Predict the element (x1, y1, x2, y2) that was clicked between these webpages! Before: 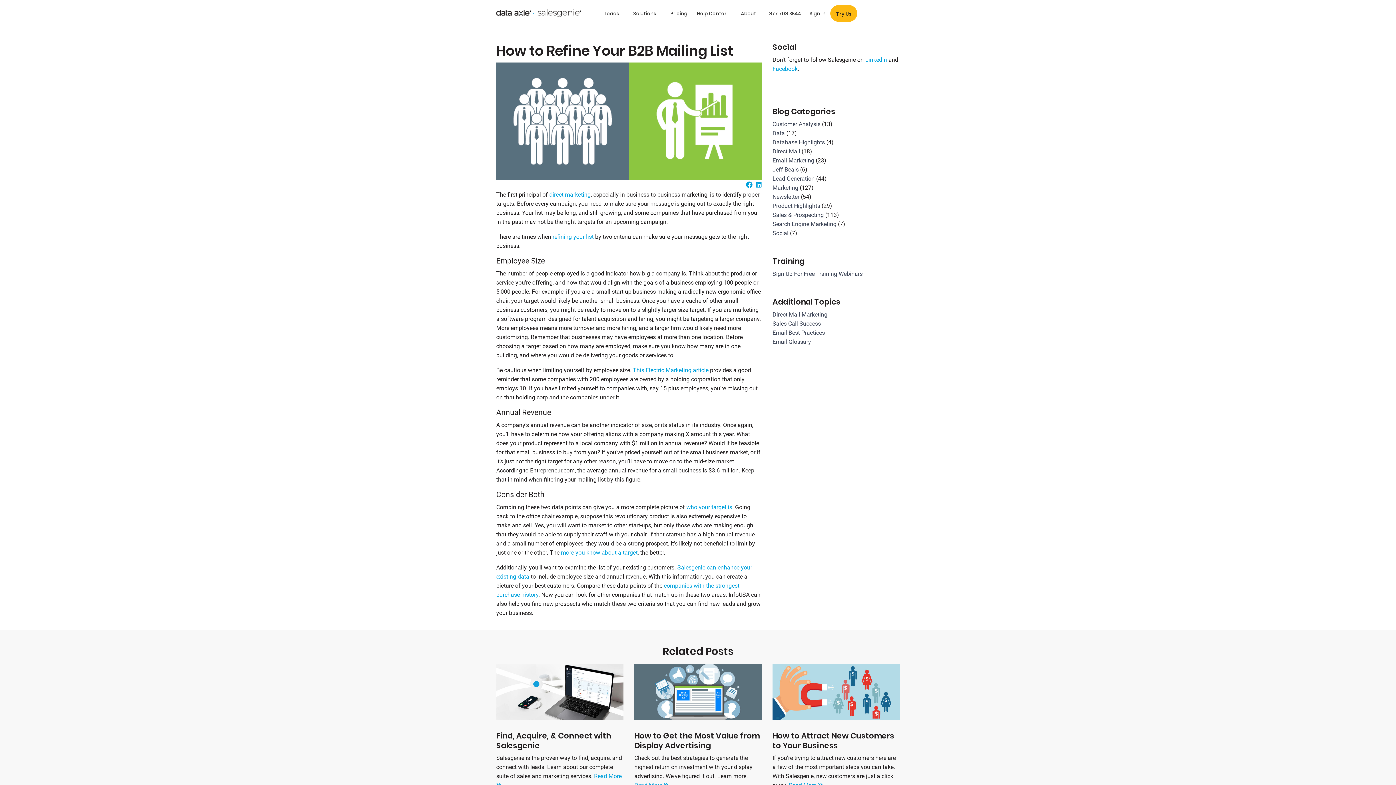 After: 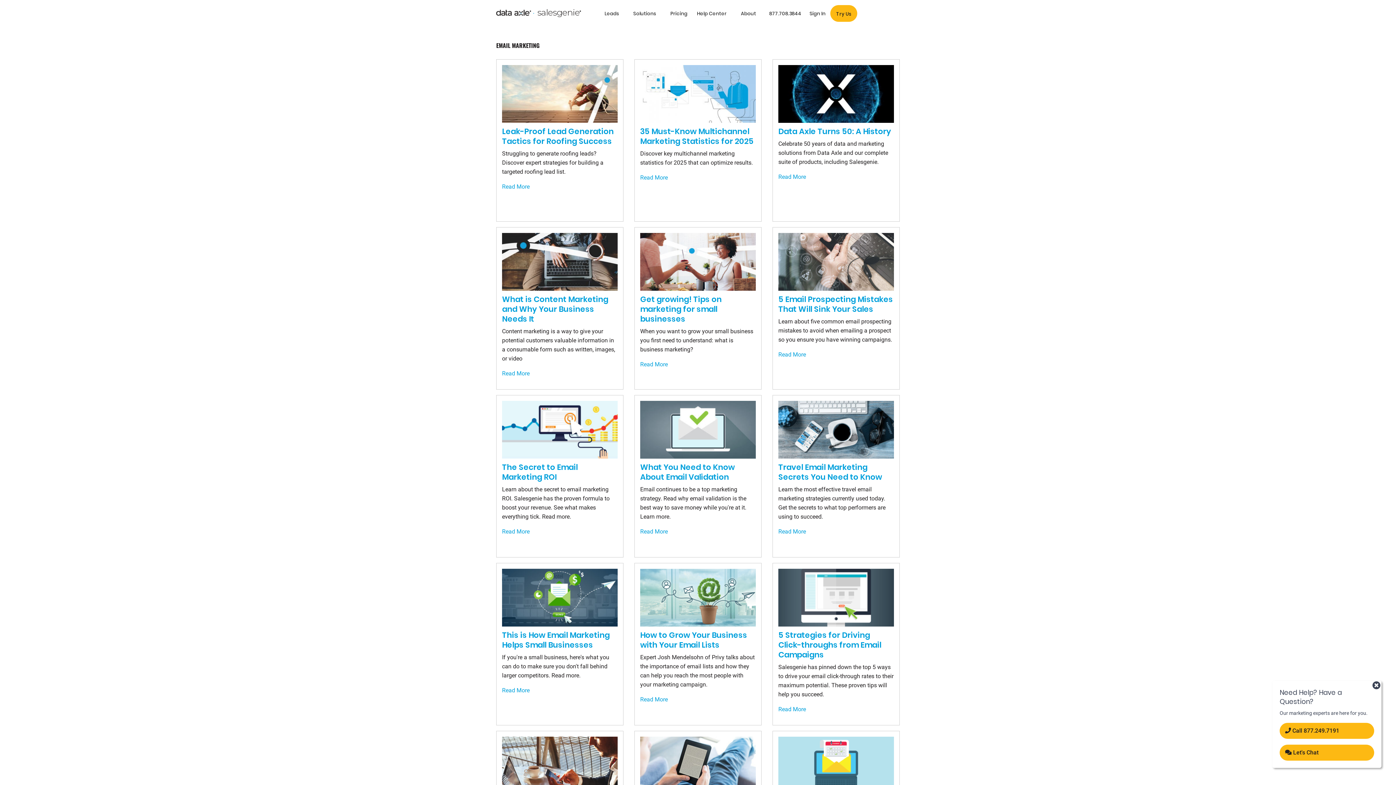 Action: bbox: (772, 157, 814, 164) label: Email Marketing